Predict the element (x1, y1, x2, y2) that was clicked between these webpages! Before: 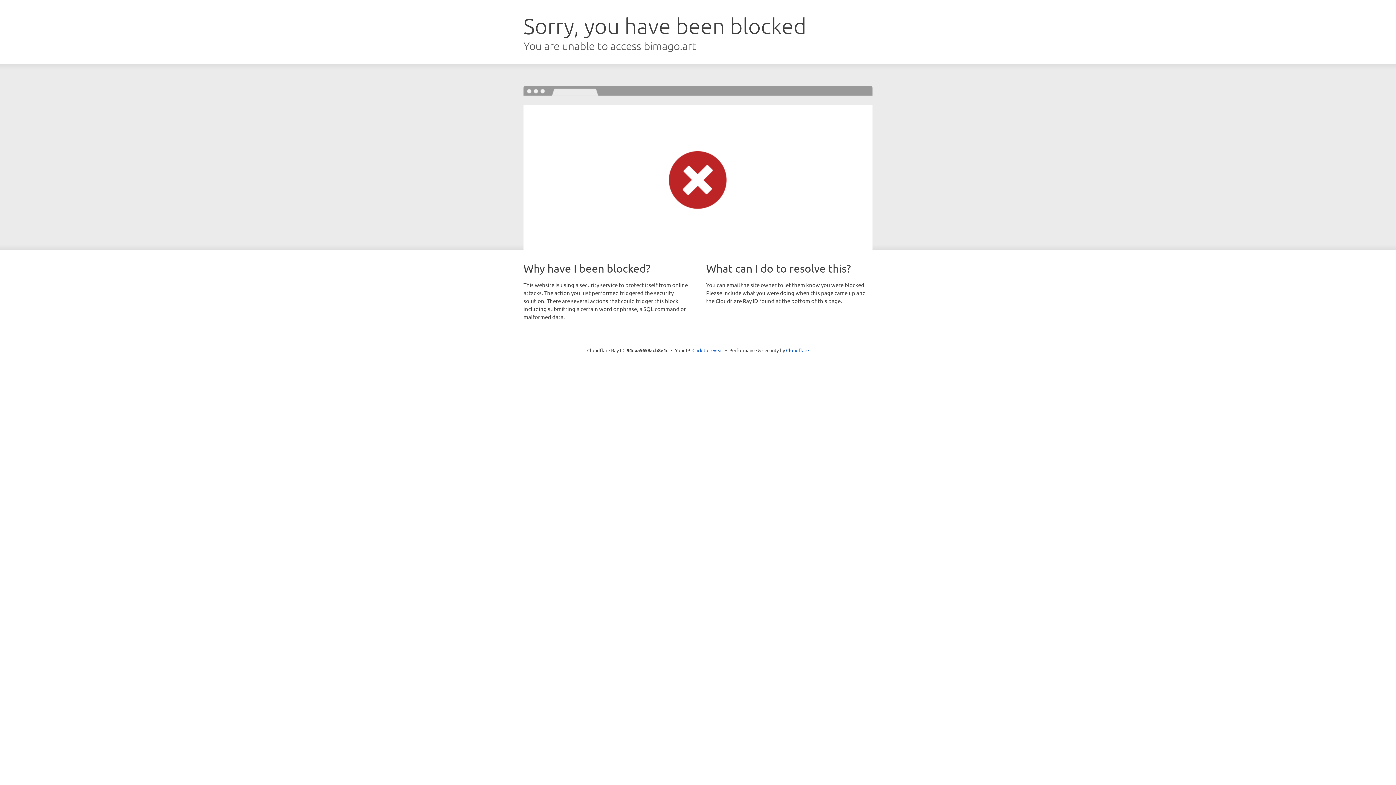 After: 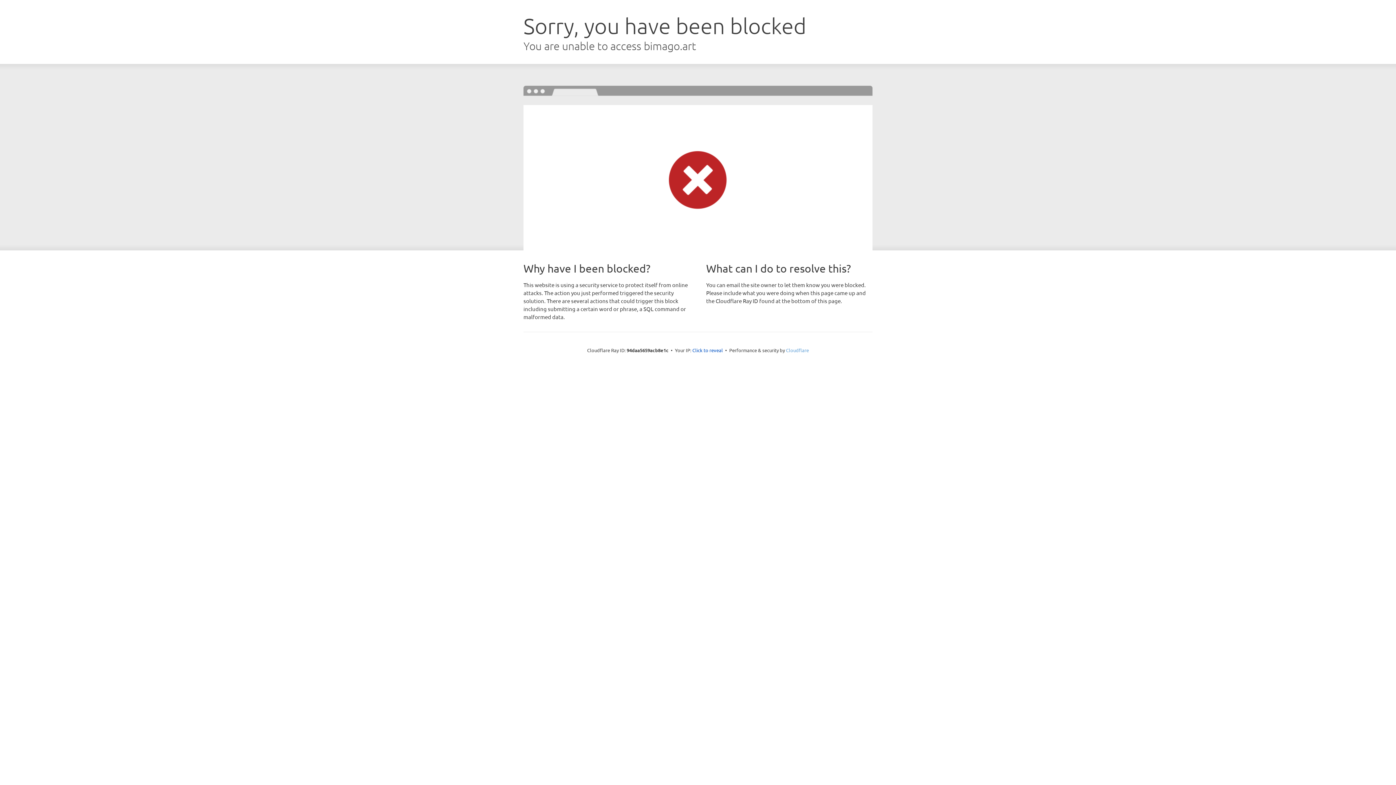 Action: label: Cloudflare bbox: (786, 347, 809, 353)